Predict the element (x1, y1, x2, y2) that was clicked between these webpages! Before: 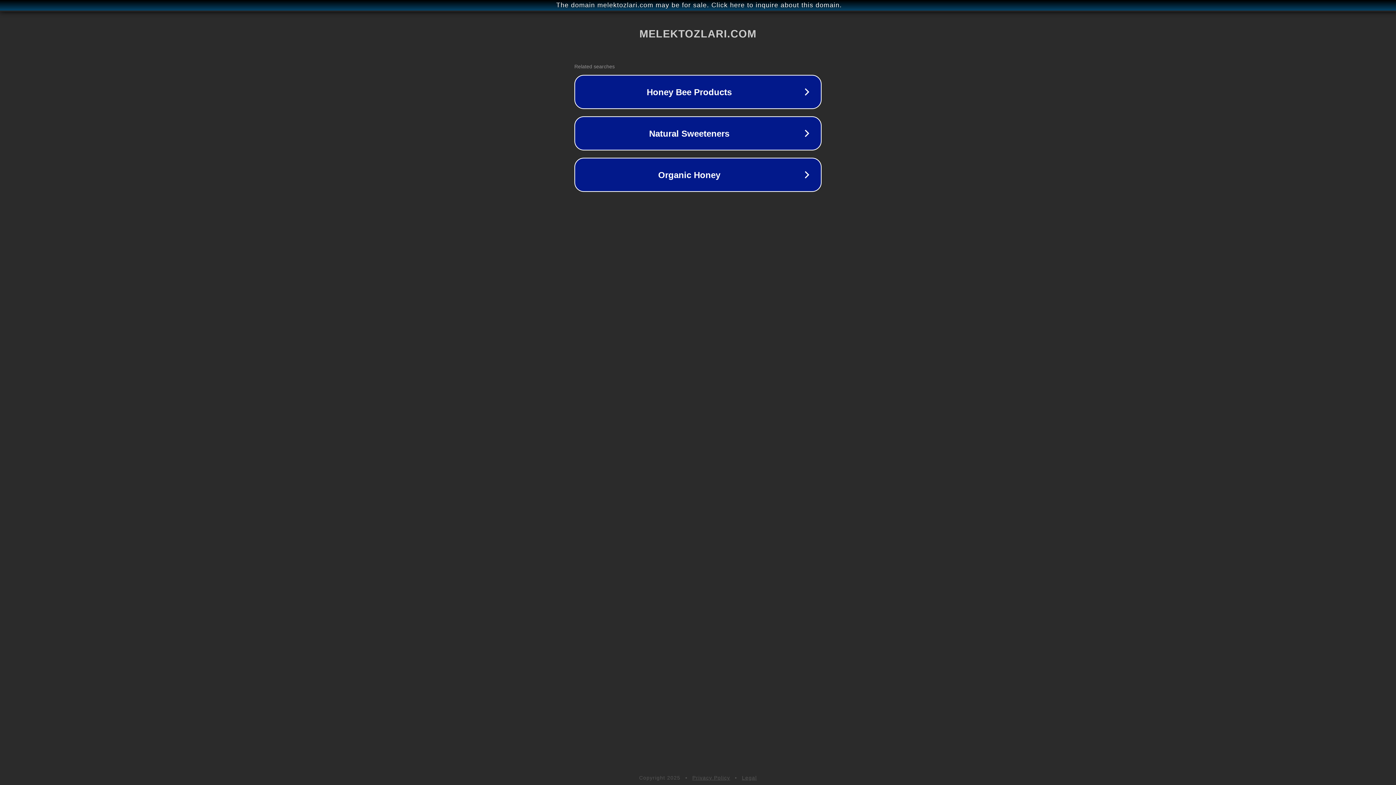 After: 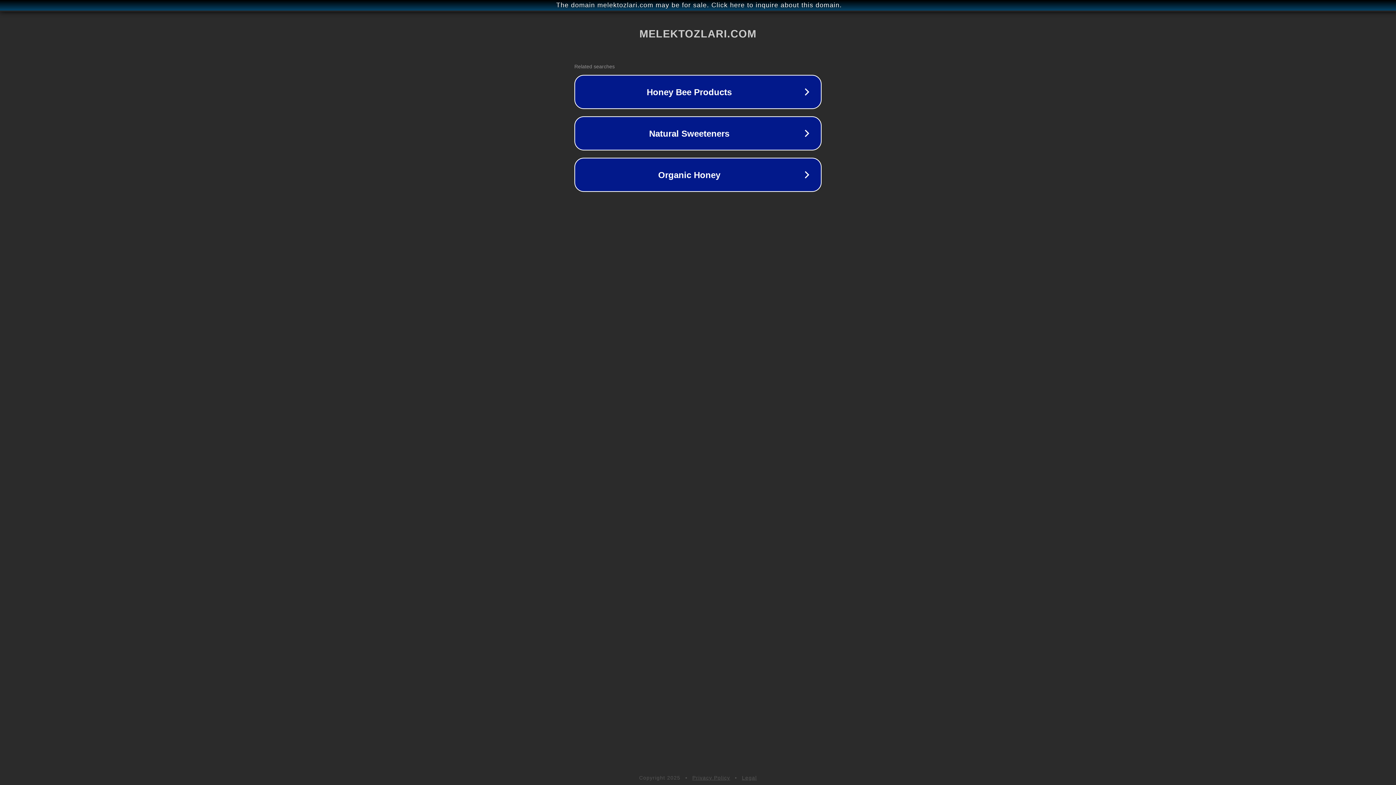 Action: label: Privacy Policy bbox: (692, 775, 730, 781)